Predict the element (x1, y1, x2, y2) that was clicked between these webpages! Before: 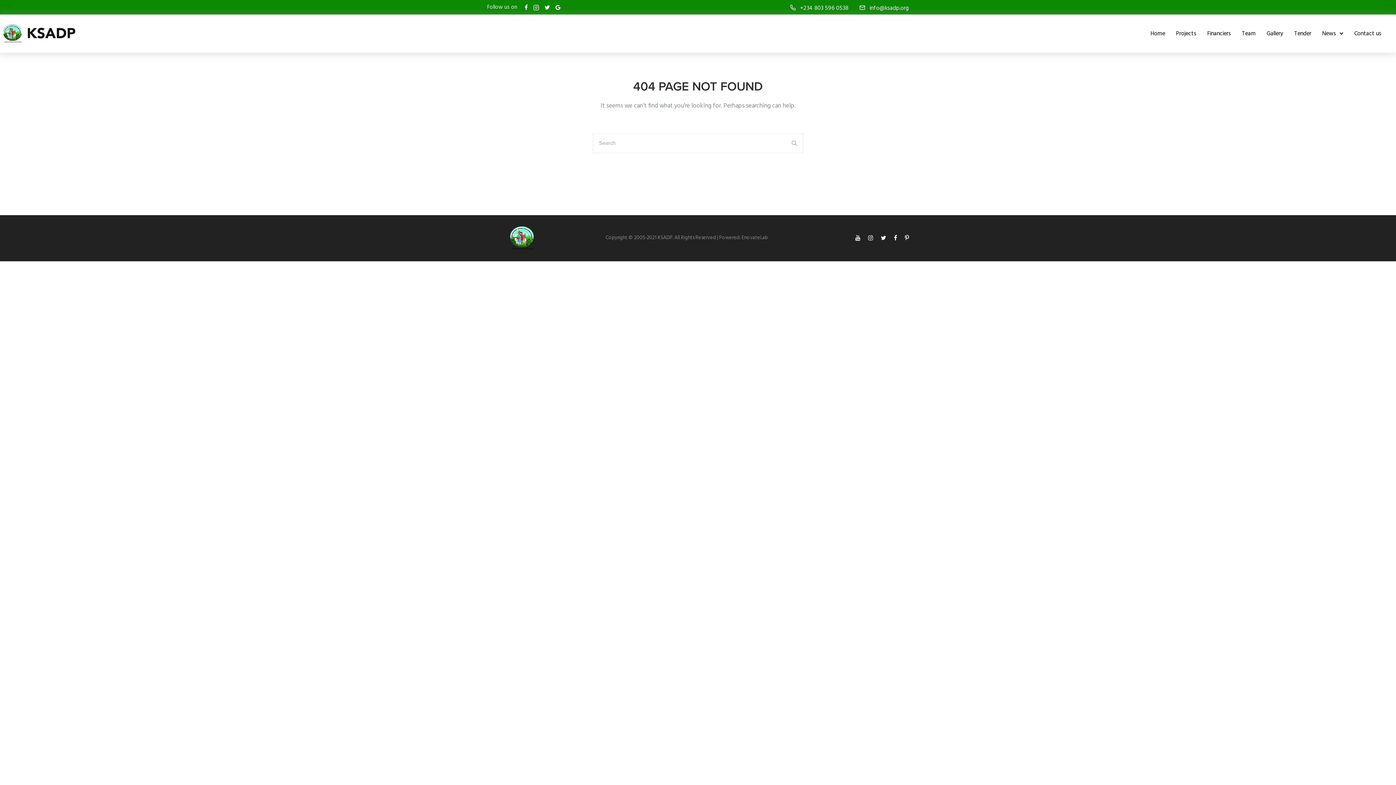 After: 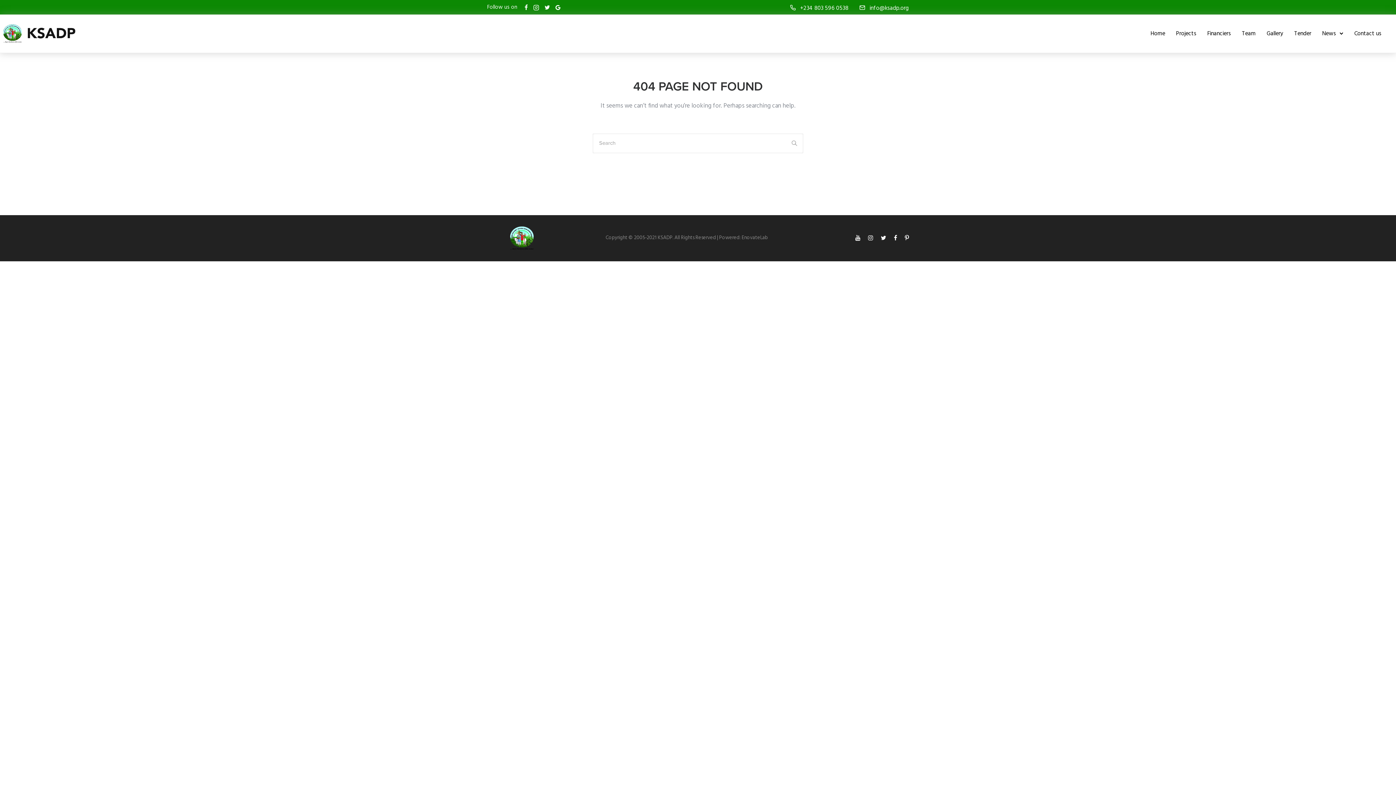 Action: label: tatsu-icon-pinterest bbox: (905, 235, 909, 241)